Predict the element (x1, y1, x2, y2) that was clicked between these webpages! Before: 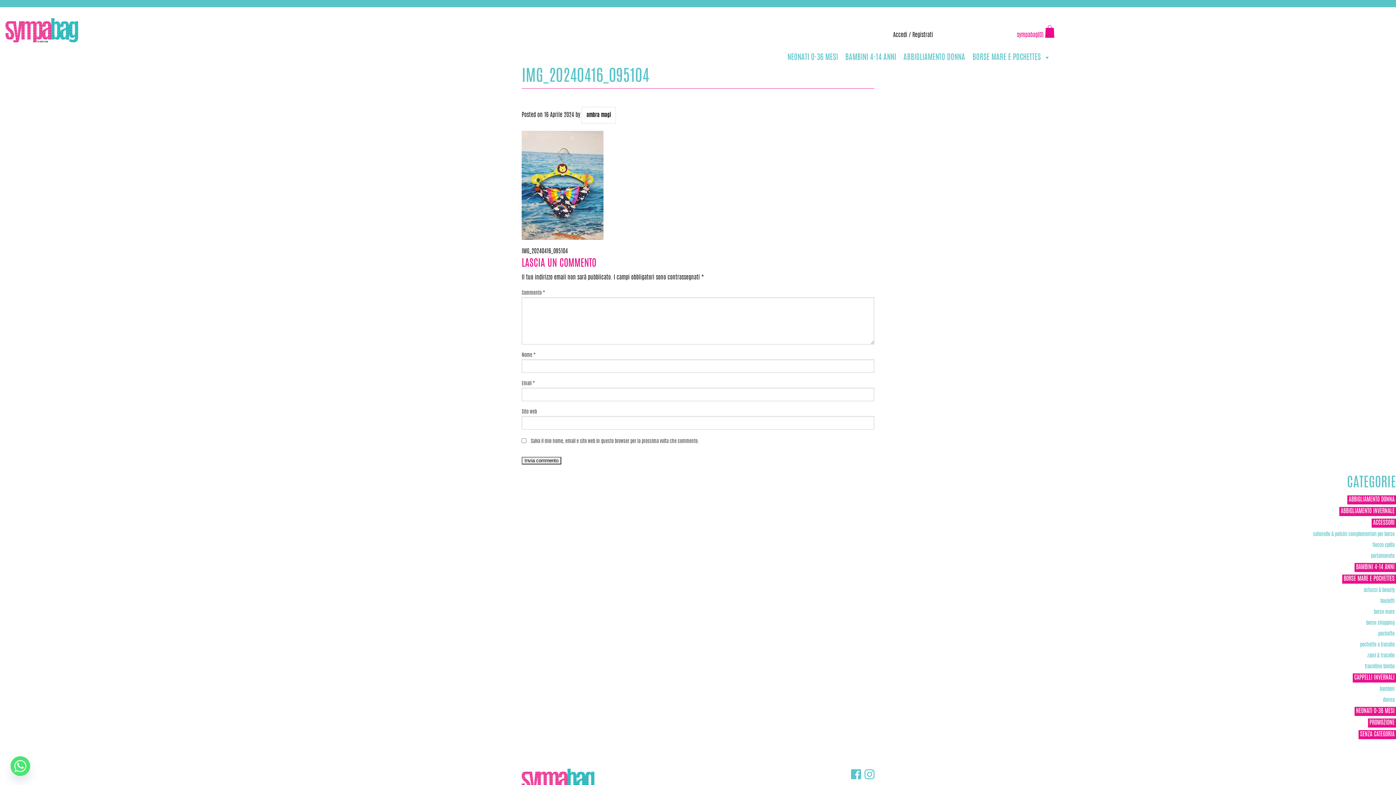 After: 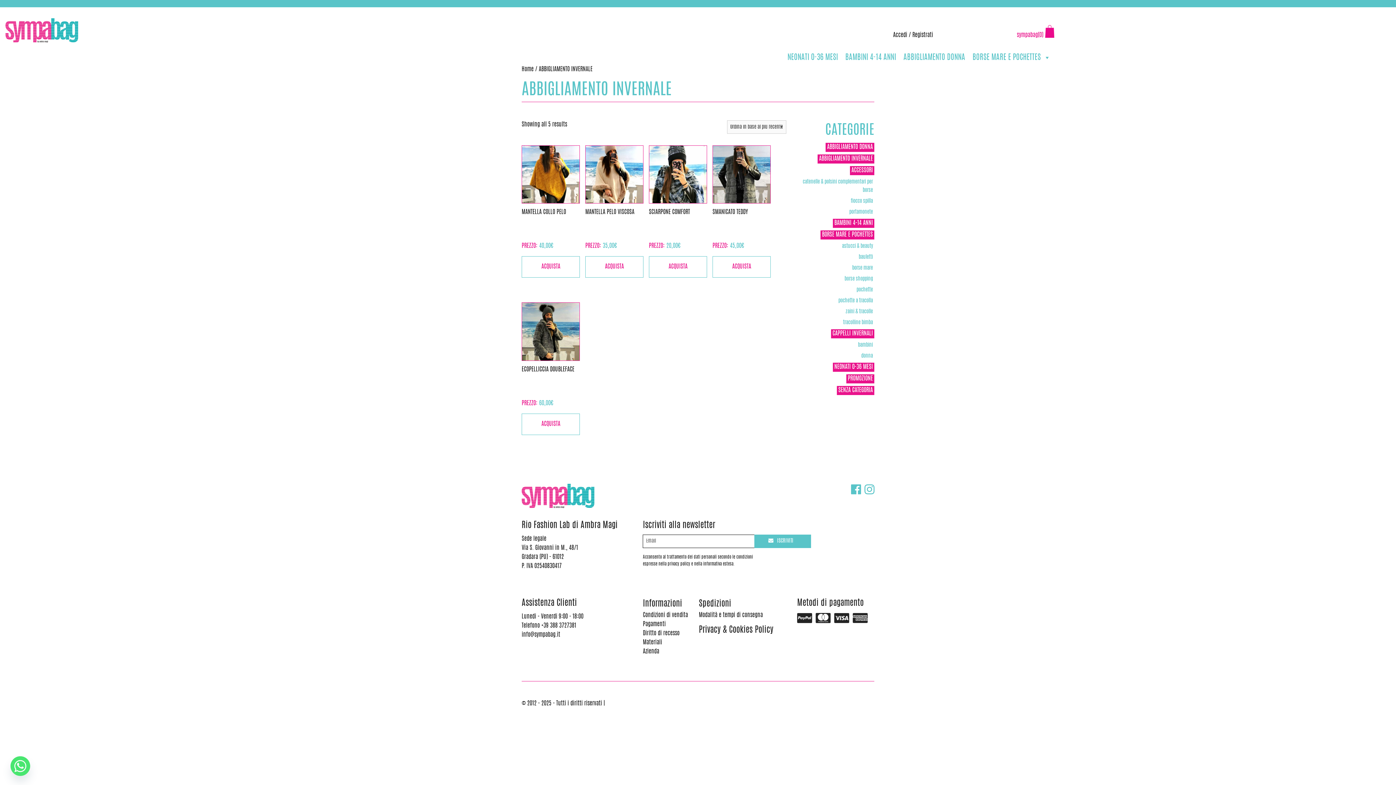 Action: label: ABBIGLIAMENTO INVERNALE bbox: (1339, 507, 1396, 516)